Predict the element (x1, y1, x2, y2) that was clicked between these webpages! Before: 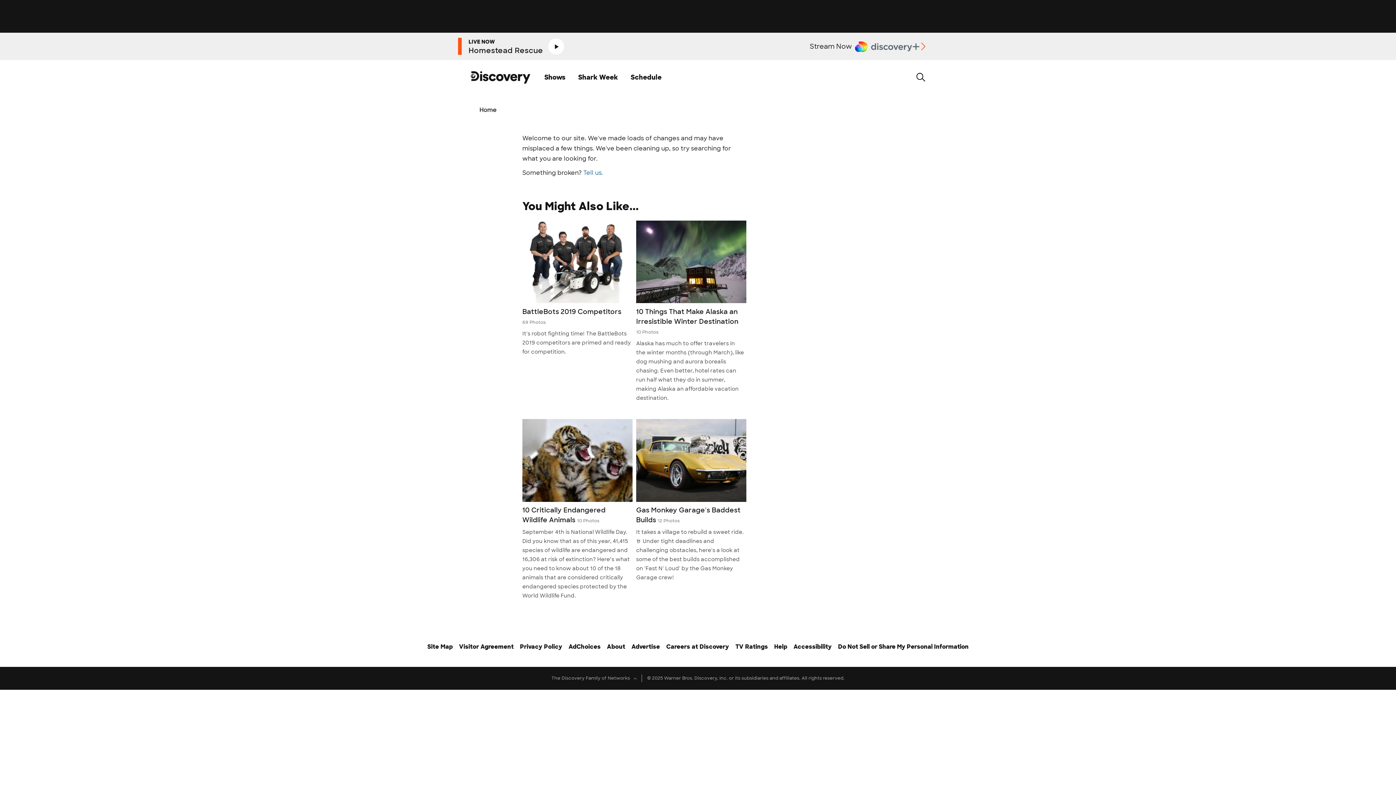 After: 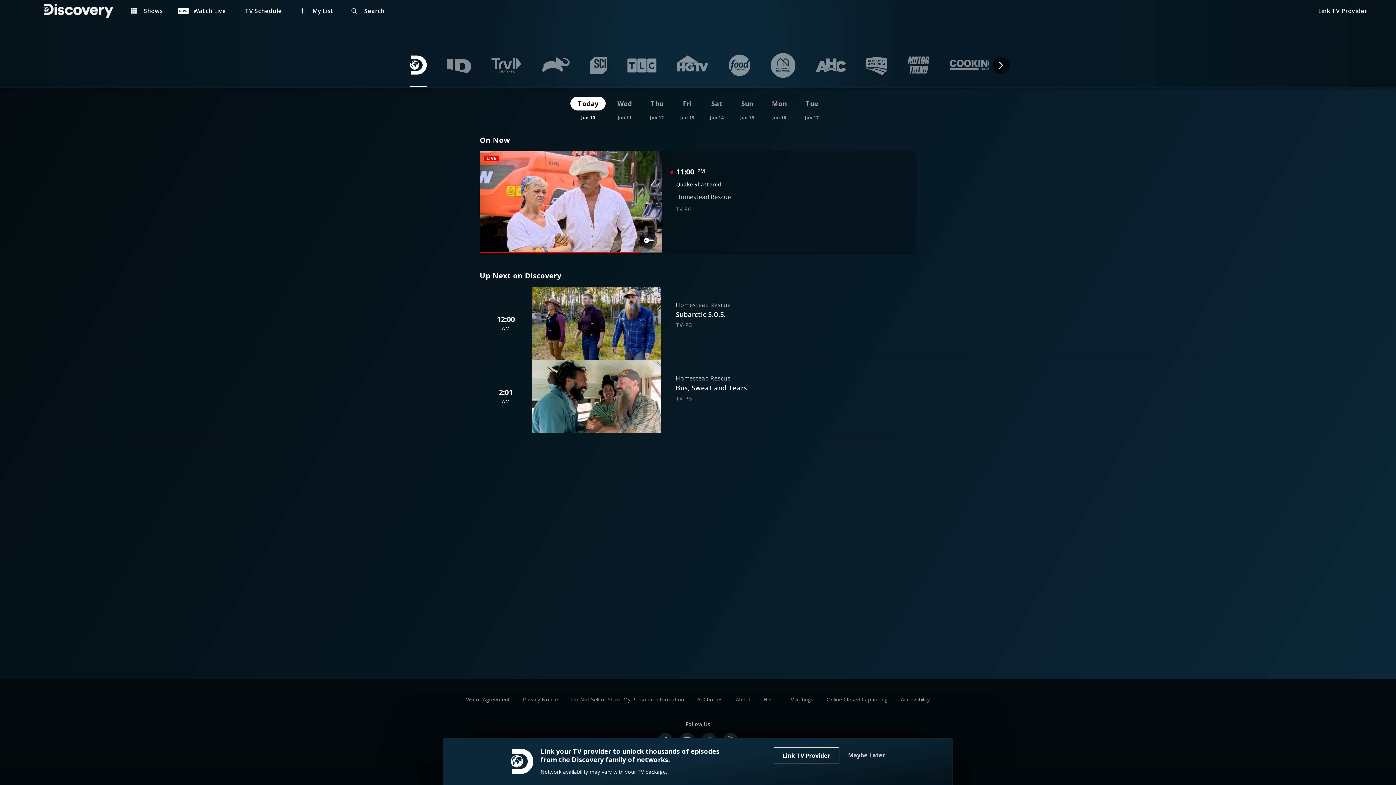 Action: label: Watch live now bbox: (543, 37, 564, 55)